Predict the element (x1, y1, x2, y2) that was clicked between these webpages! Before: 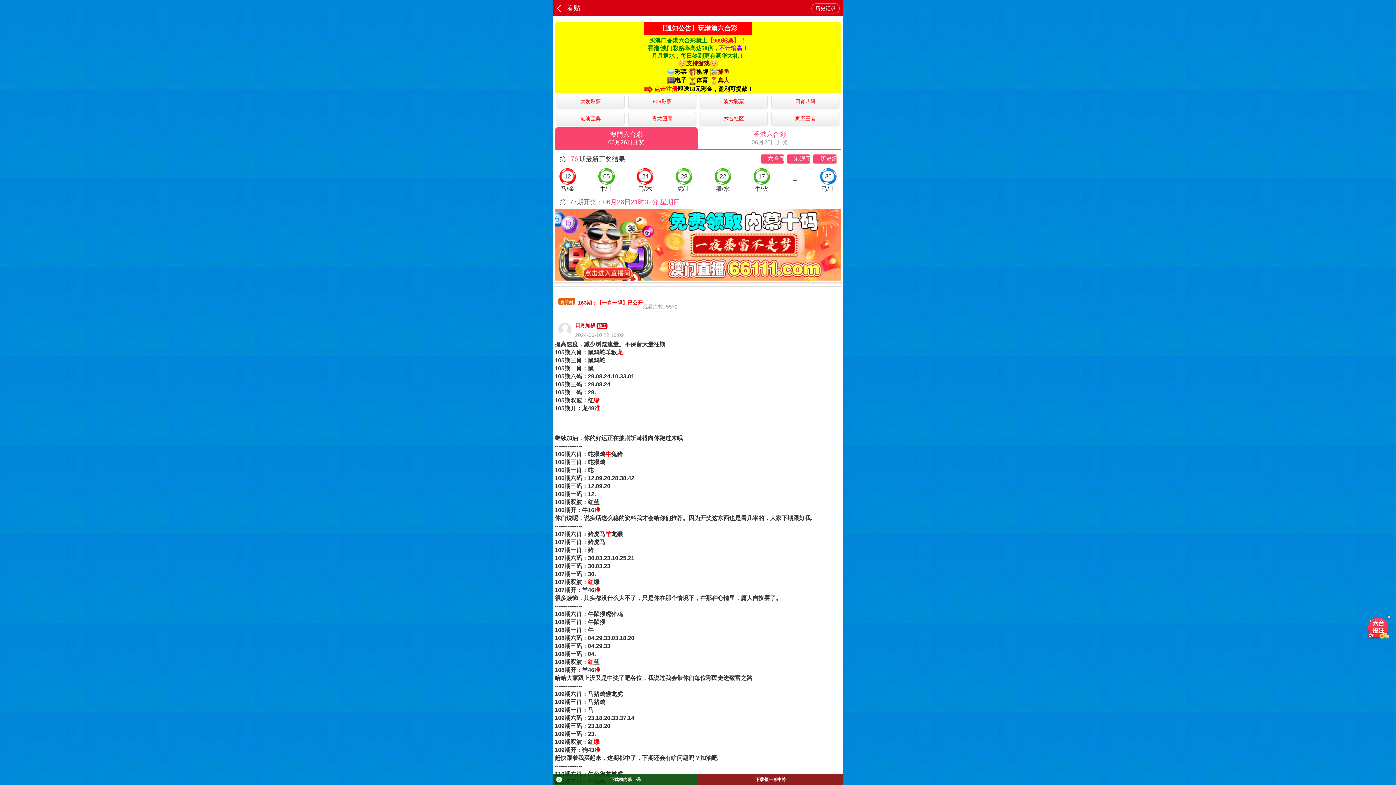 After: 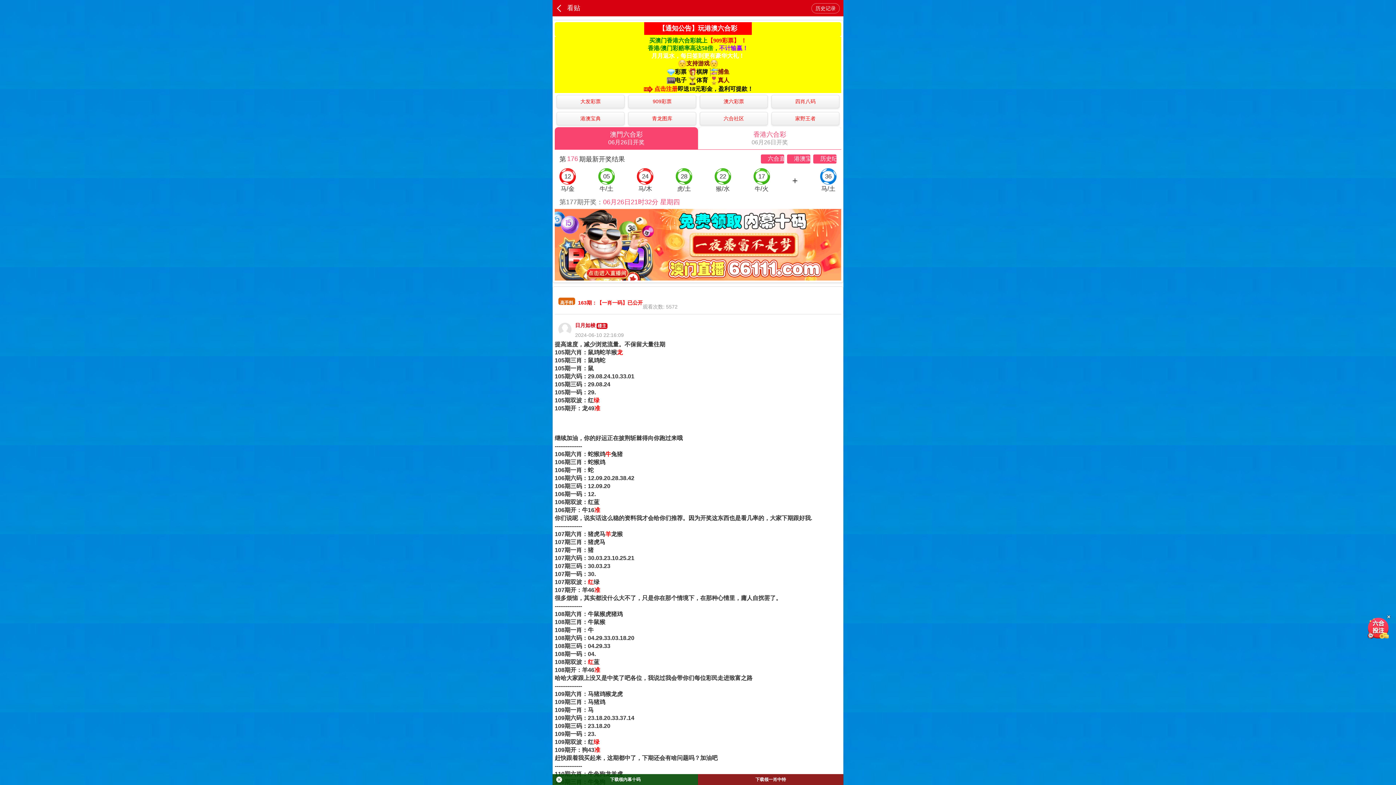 Action: bbox: (651, 52, 744, 58) label: 月月返水，每日签到更有豪华大礼！